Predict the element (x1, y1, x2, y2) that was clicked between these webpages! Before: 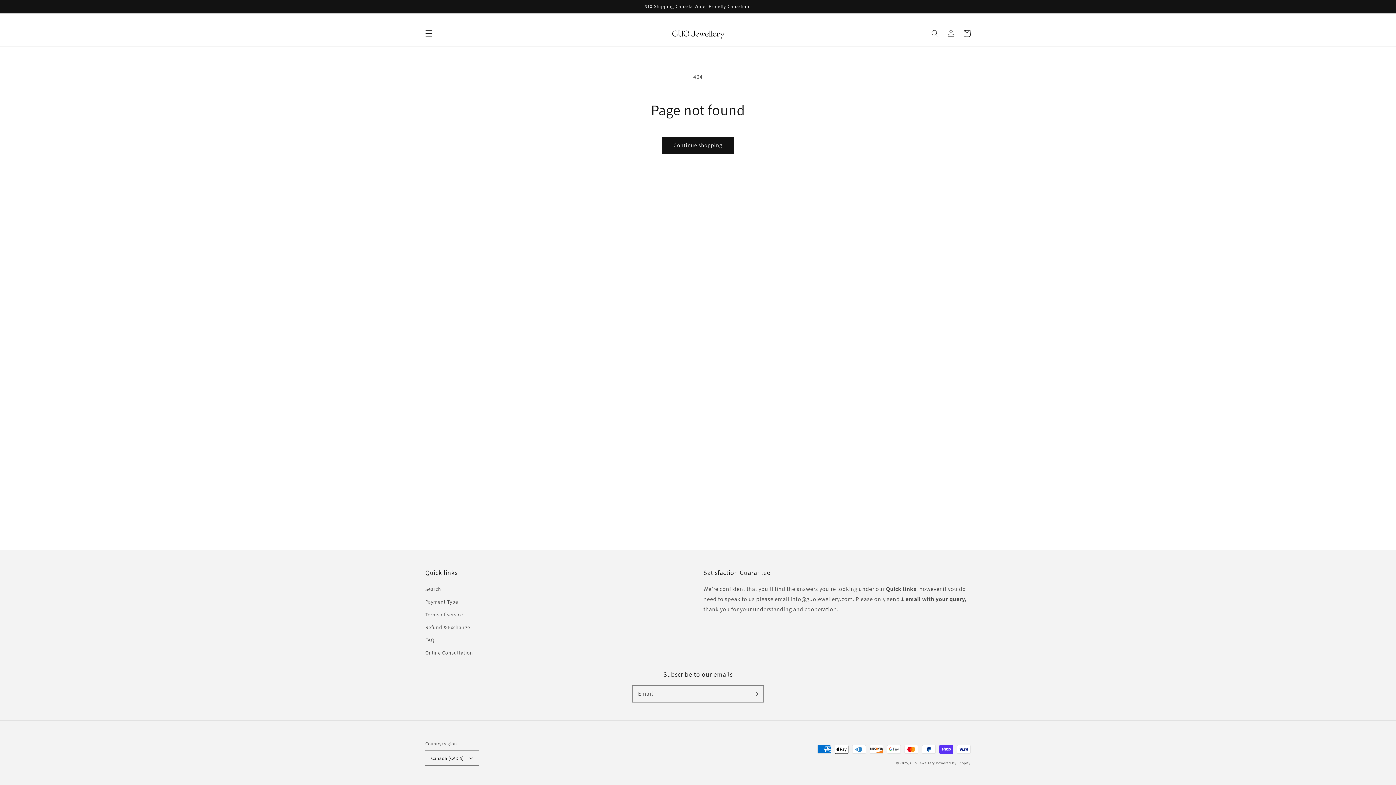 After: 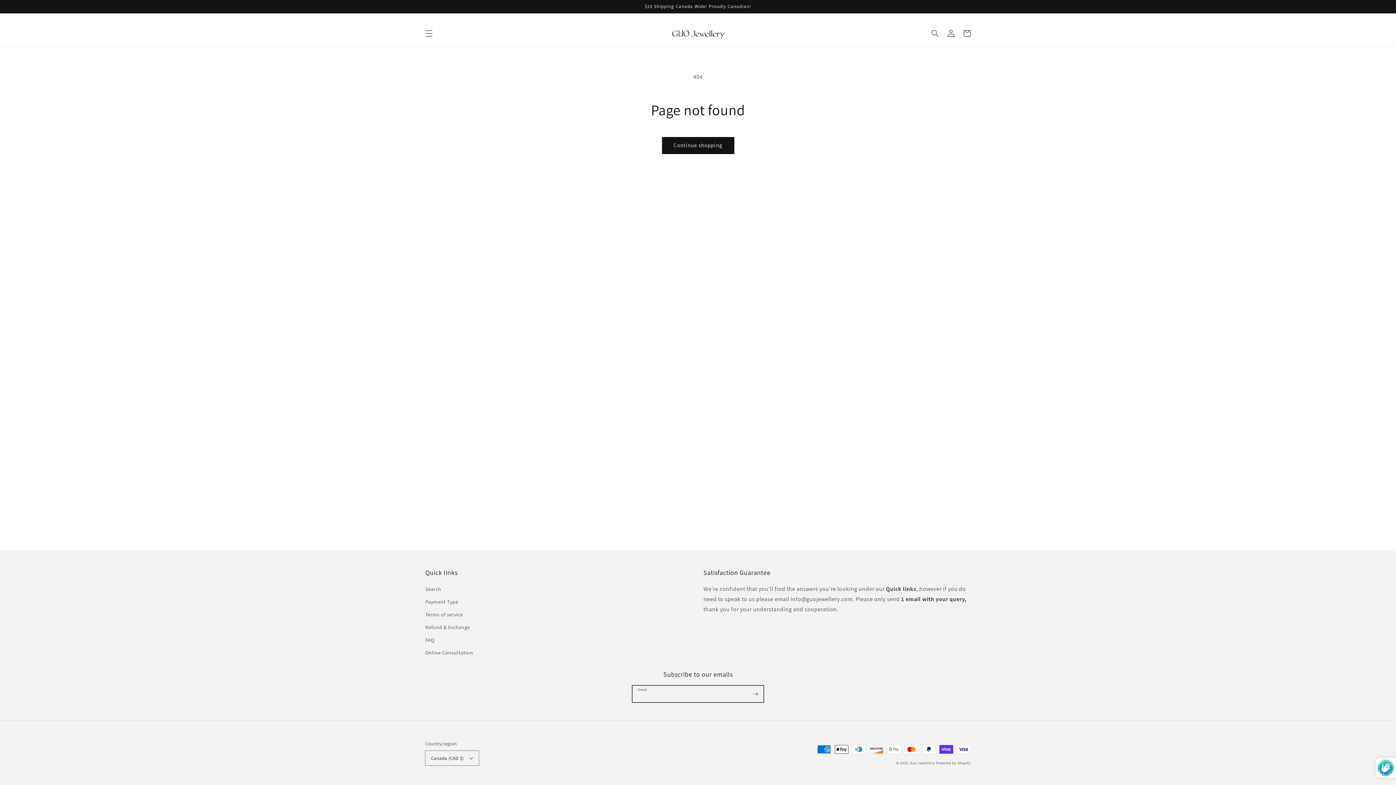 Action: bbox: (747, 686, 763, 702) label: Subscribe